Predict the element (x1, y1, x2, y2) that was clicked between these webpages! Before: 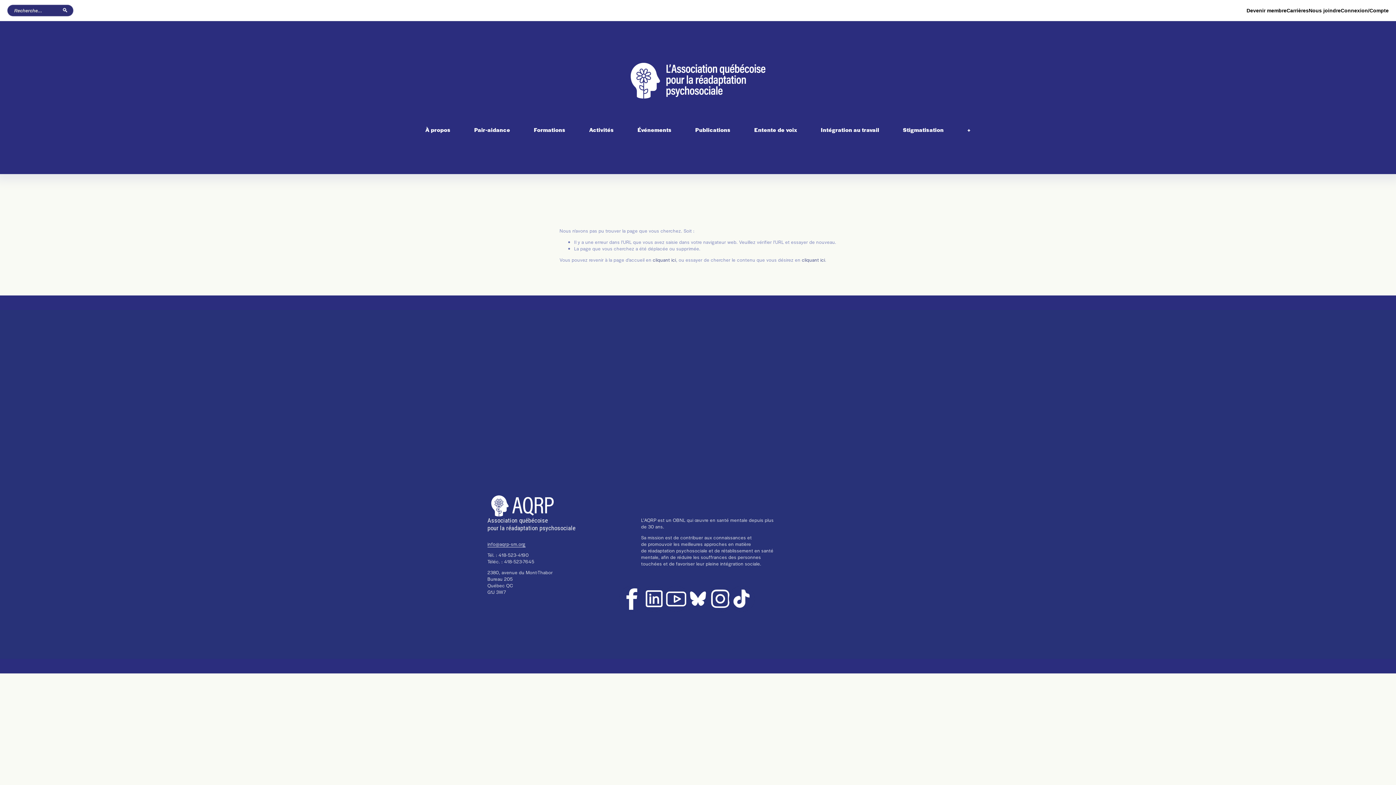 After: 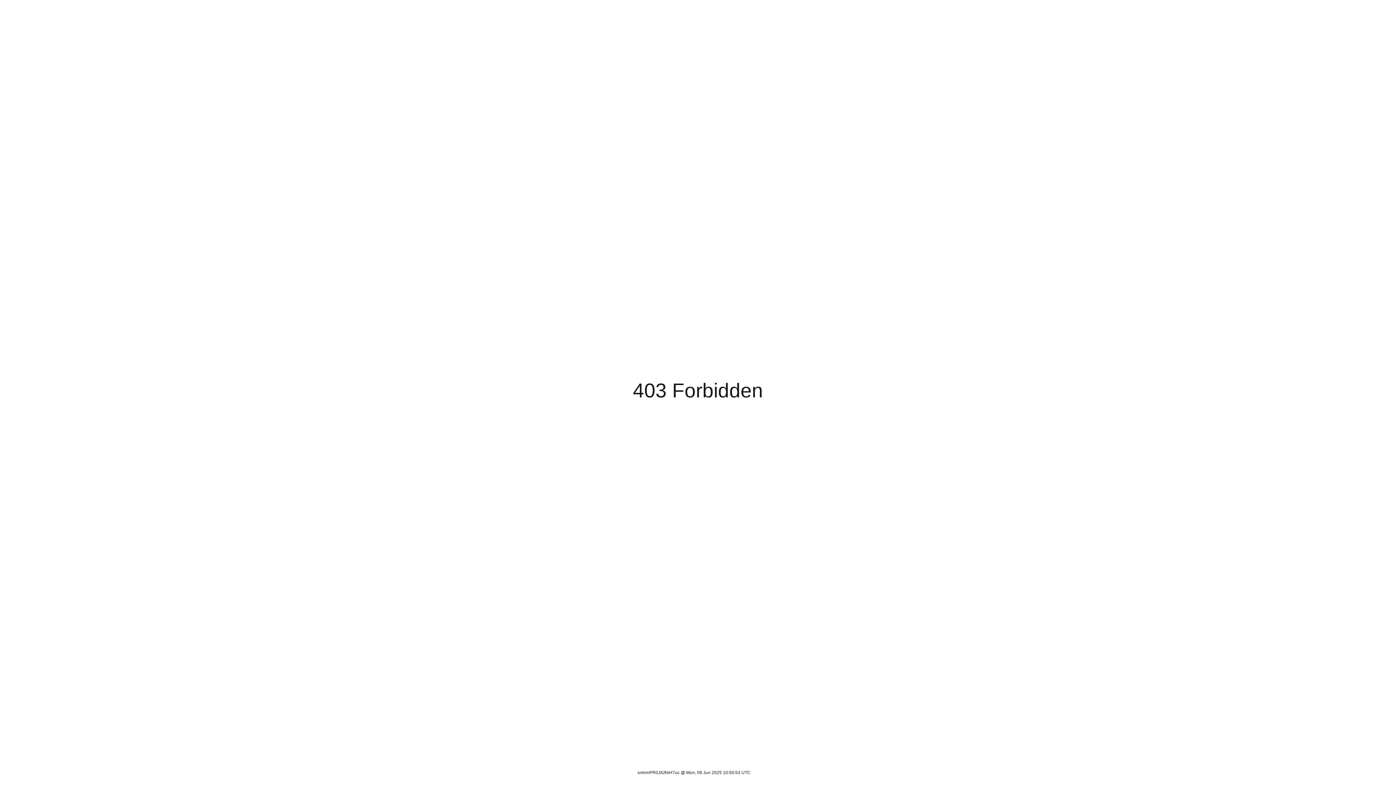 Action: label: M'inscrire bbox: (817, 599, 857, 617)